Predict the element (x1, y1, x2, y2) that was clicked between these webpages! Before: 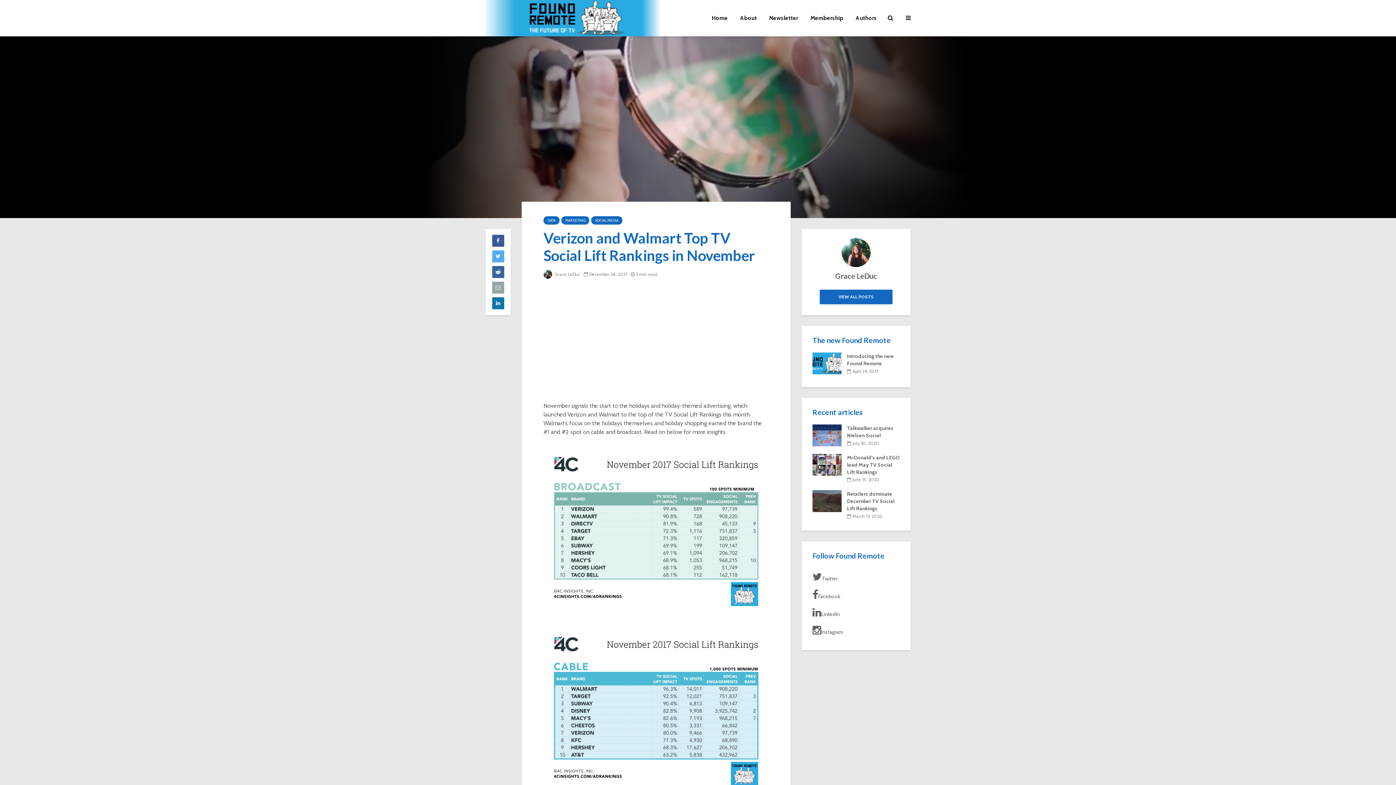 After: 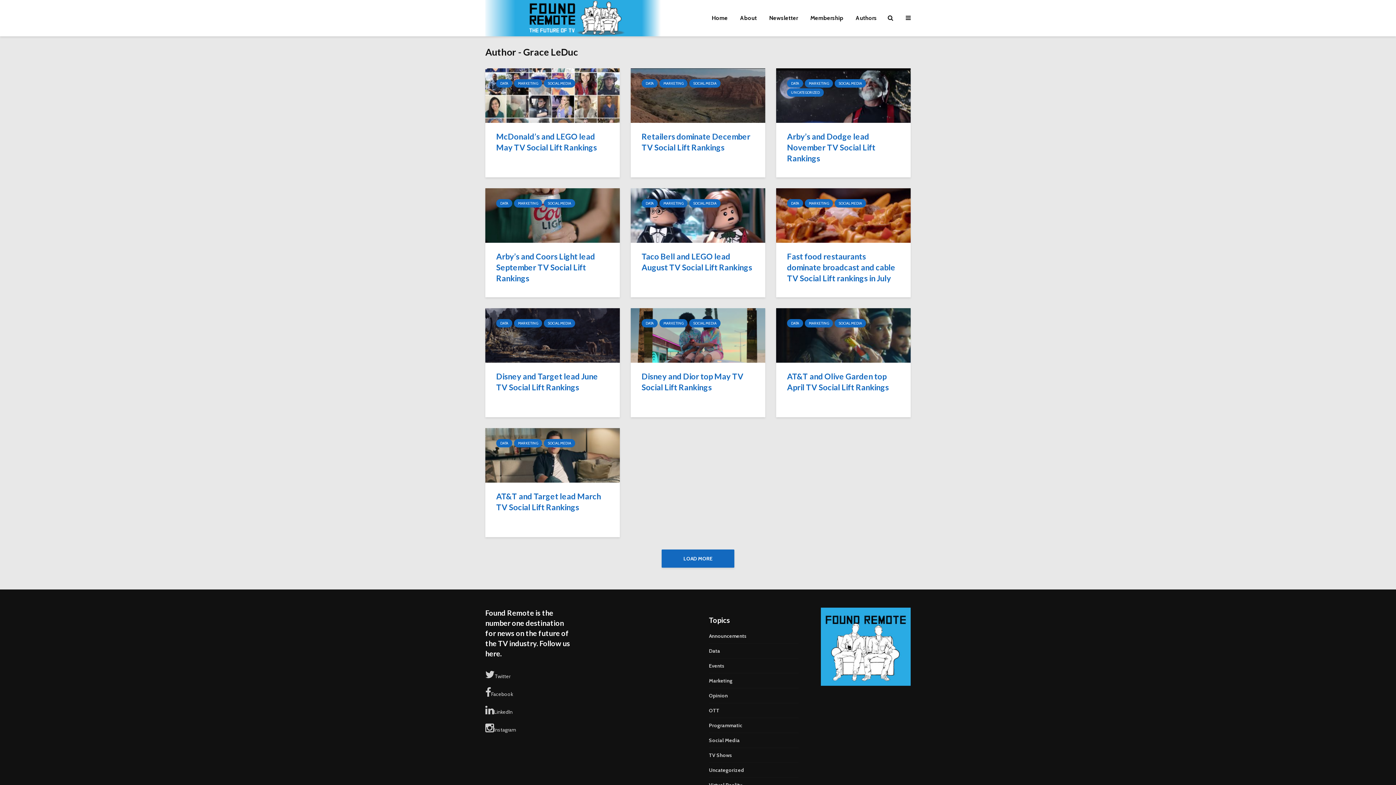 Action: label: Grace LeDuc bbox: (835, 271, 877, 280)